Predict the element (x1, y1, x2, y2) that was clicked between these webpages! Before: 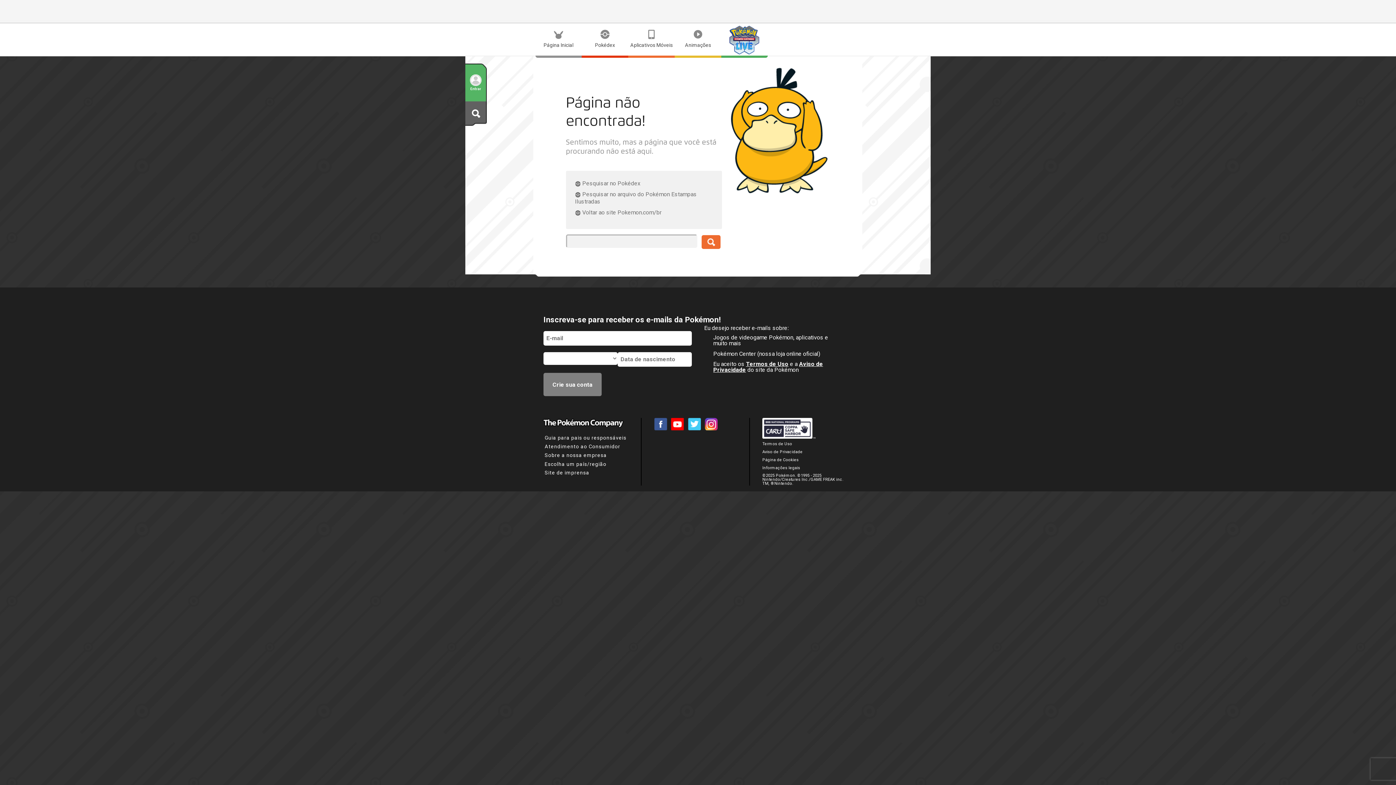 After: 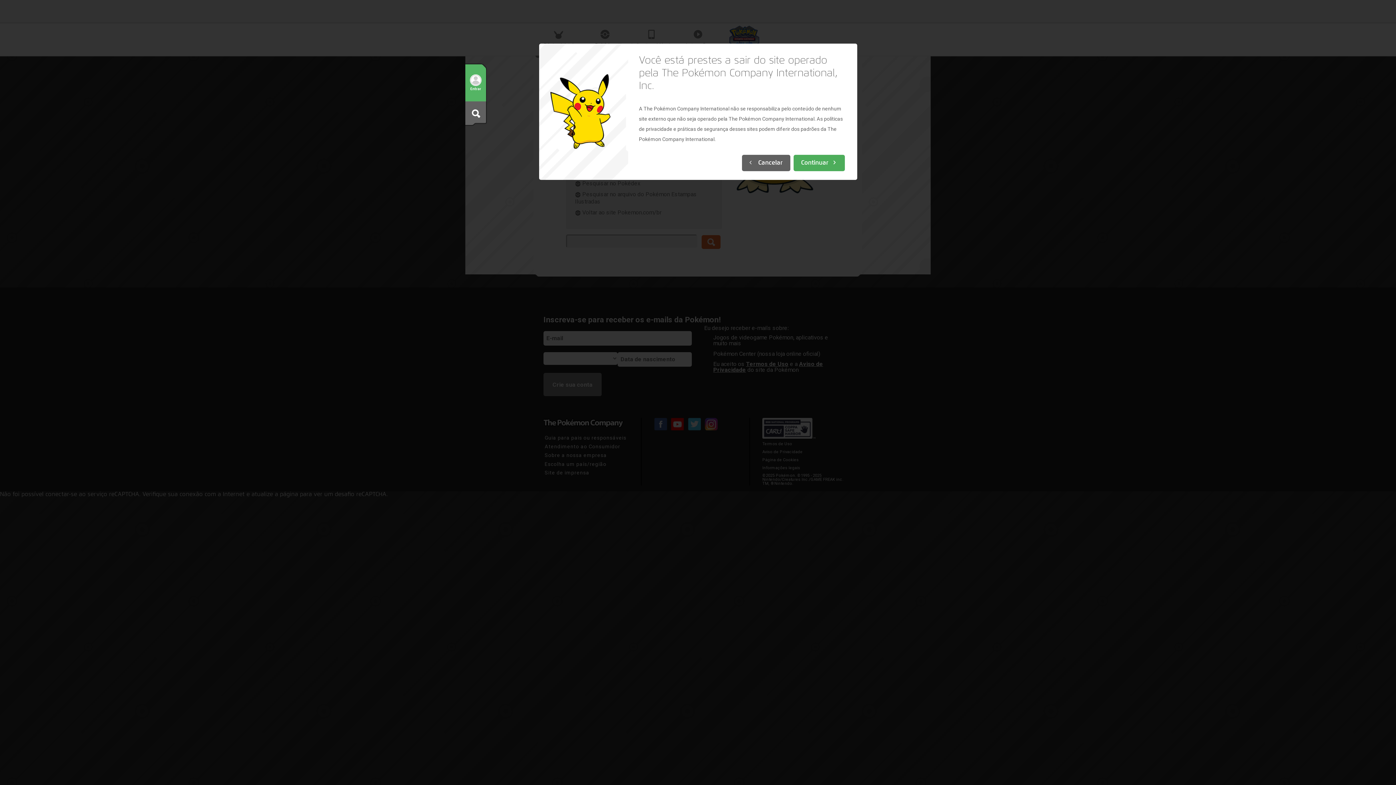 Action: bbox: (671, 418, 684, 430) label: Youtube